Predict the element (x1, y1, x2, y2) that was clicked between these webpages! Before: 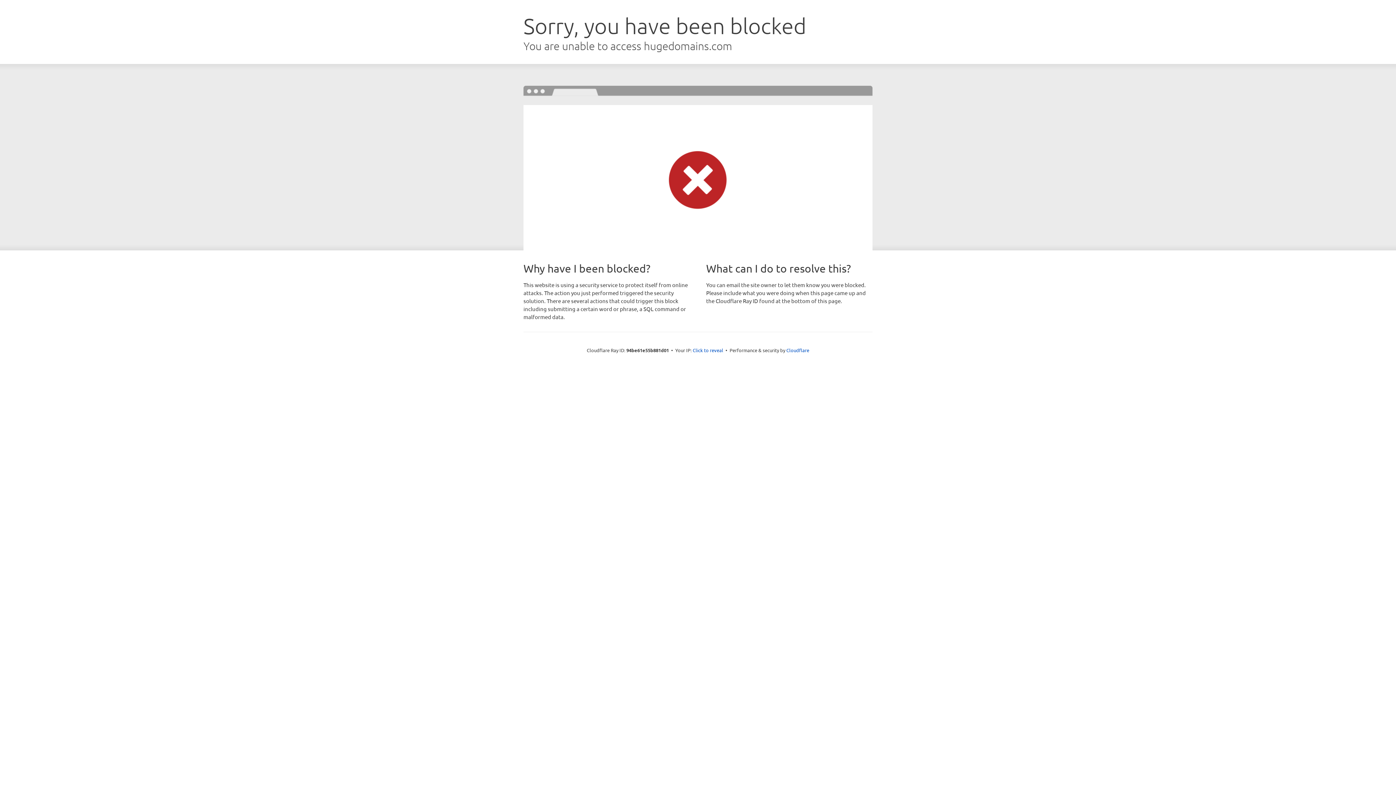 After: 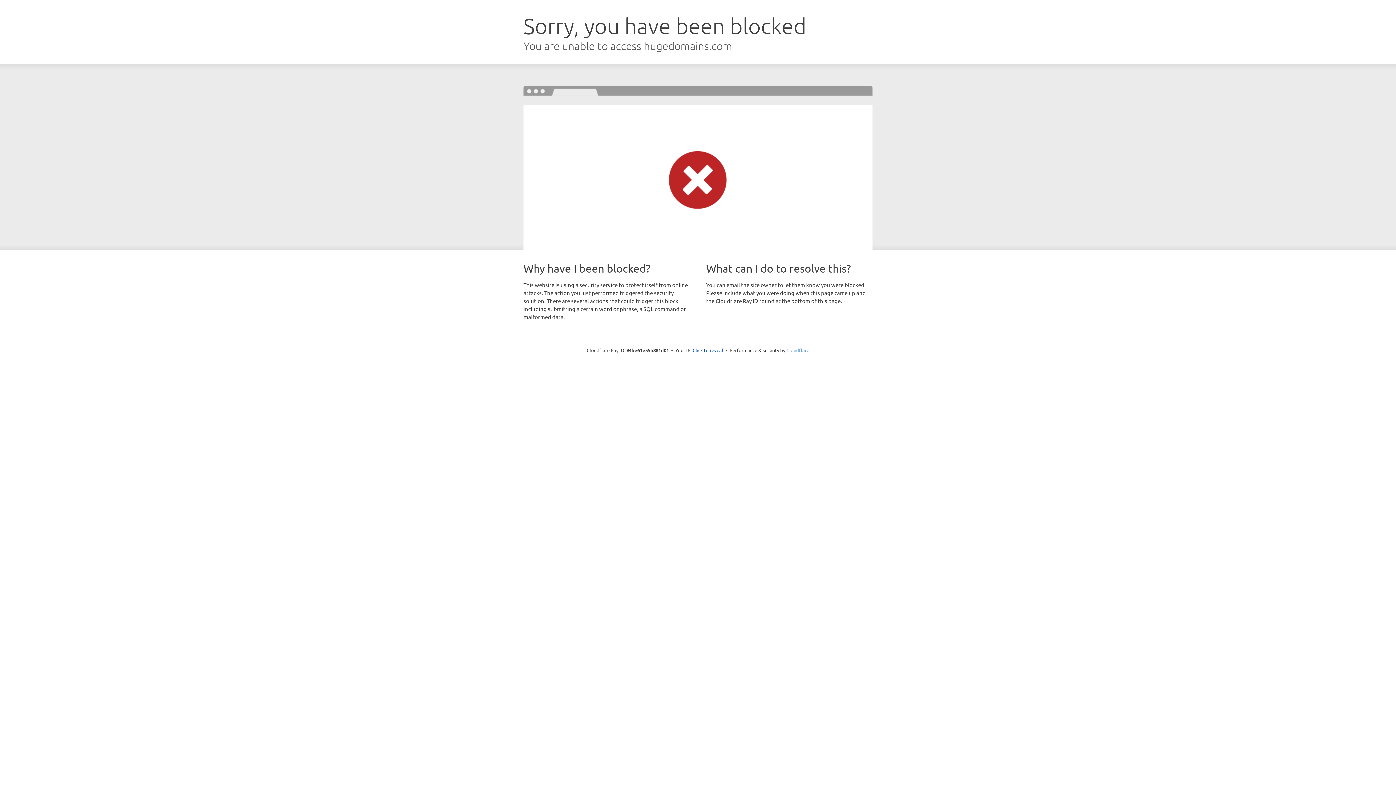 Action: bbox: (786, 347, 809, 353) label: Cloudflare